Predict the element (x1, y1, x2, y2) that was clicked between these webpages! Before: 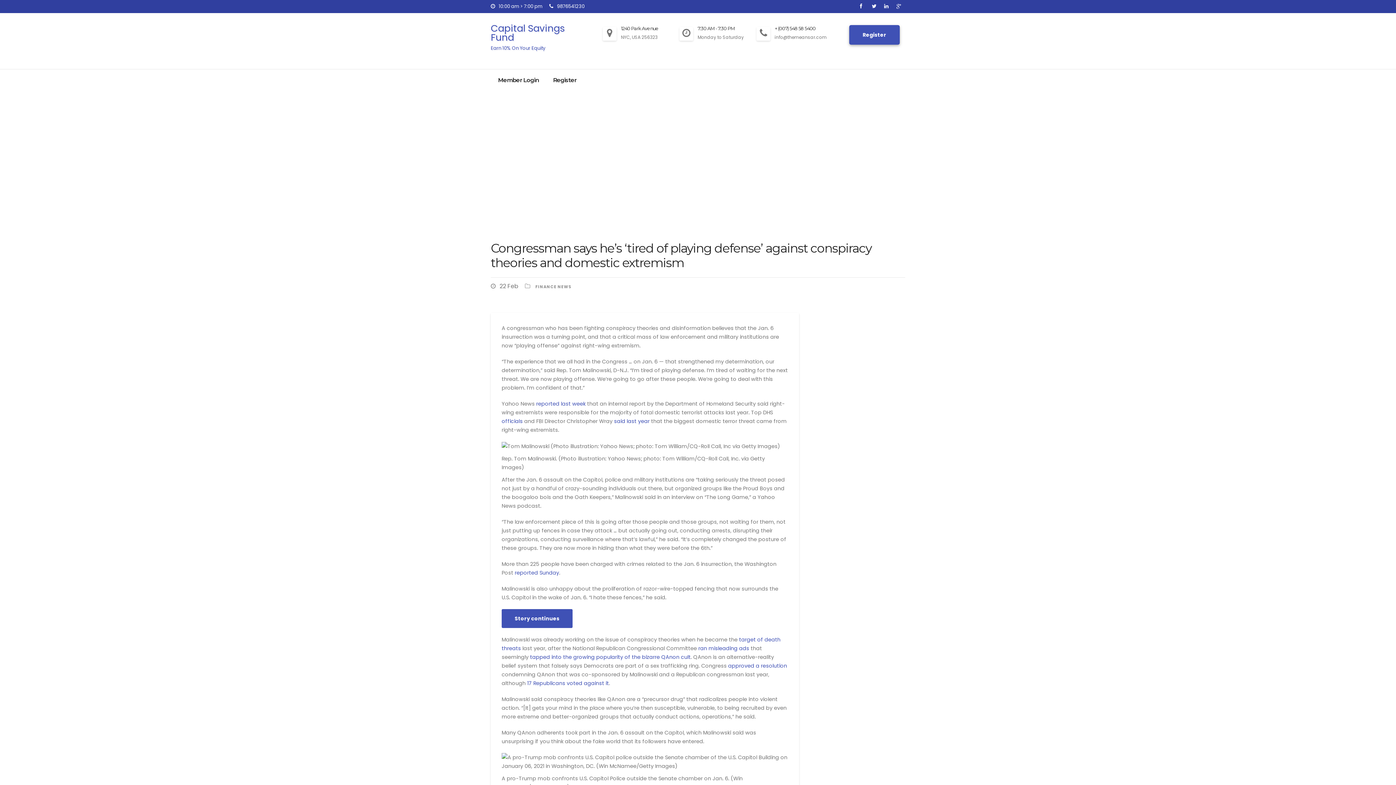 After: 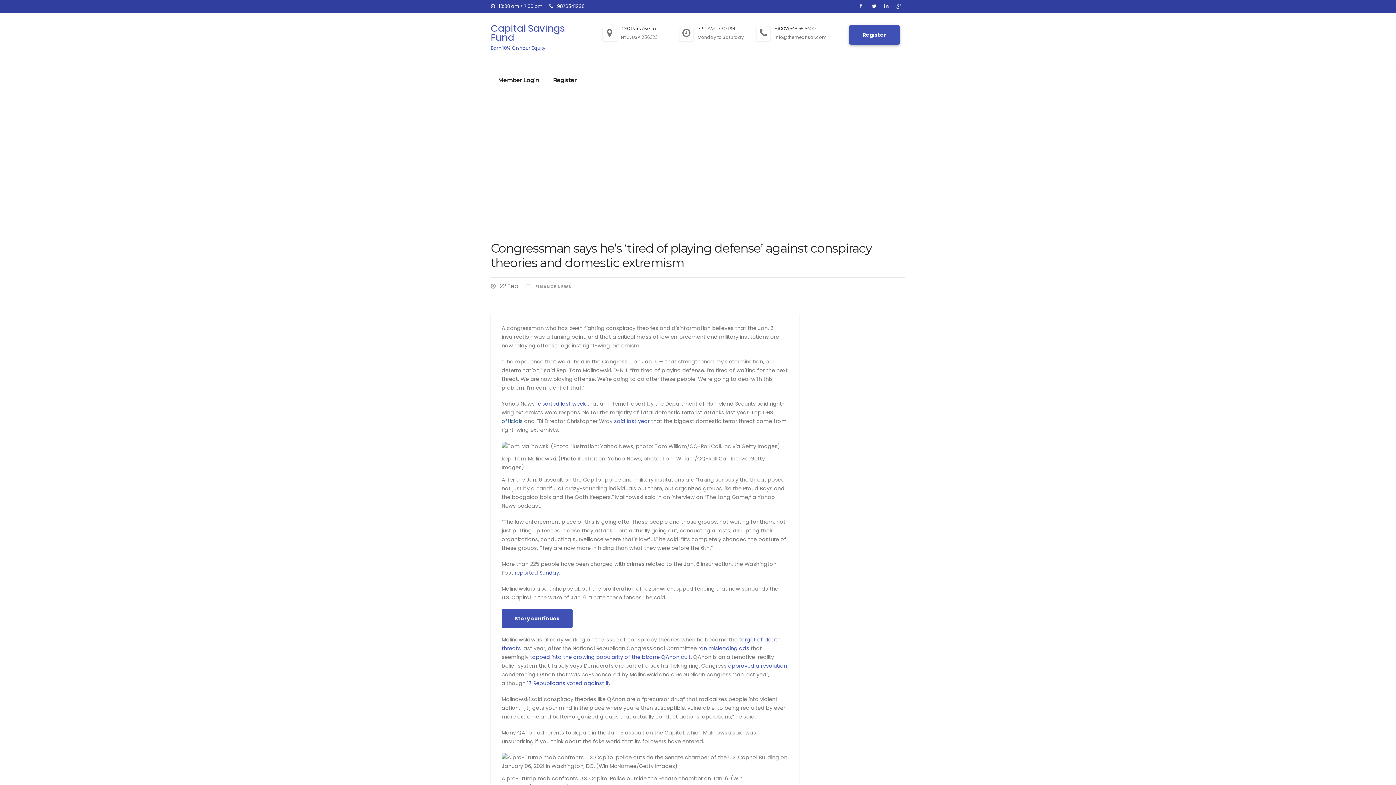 Action: label:  officials bbox: (501, 417, 522, 425)